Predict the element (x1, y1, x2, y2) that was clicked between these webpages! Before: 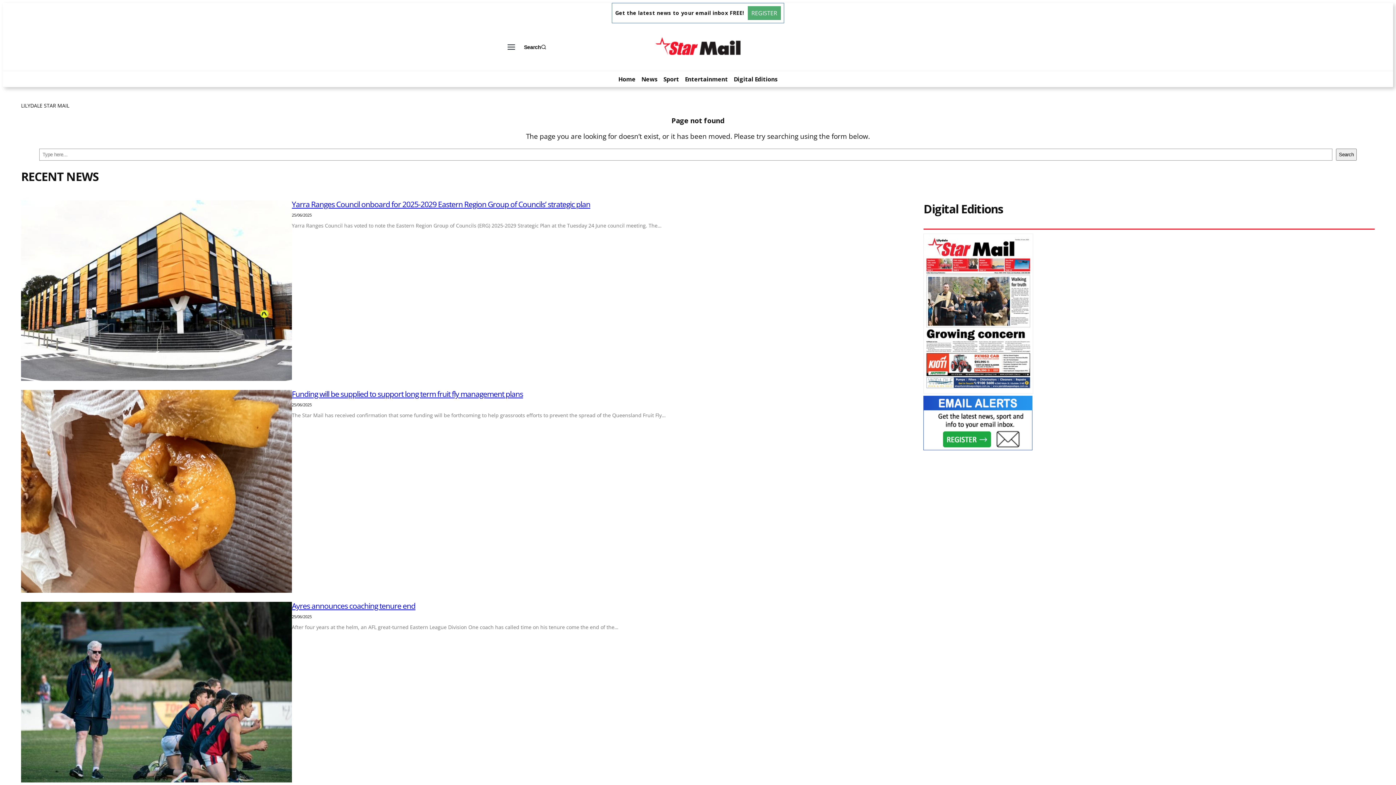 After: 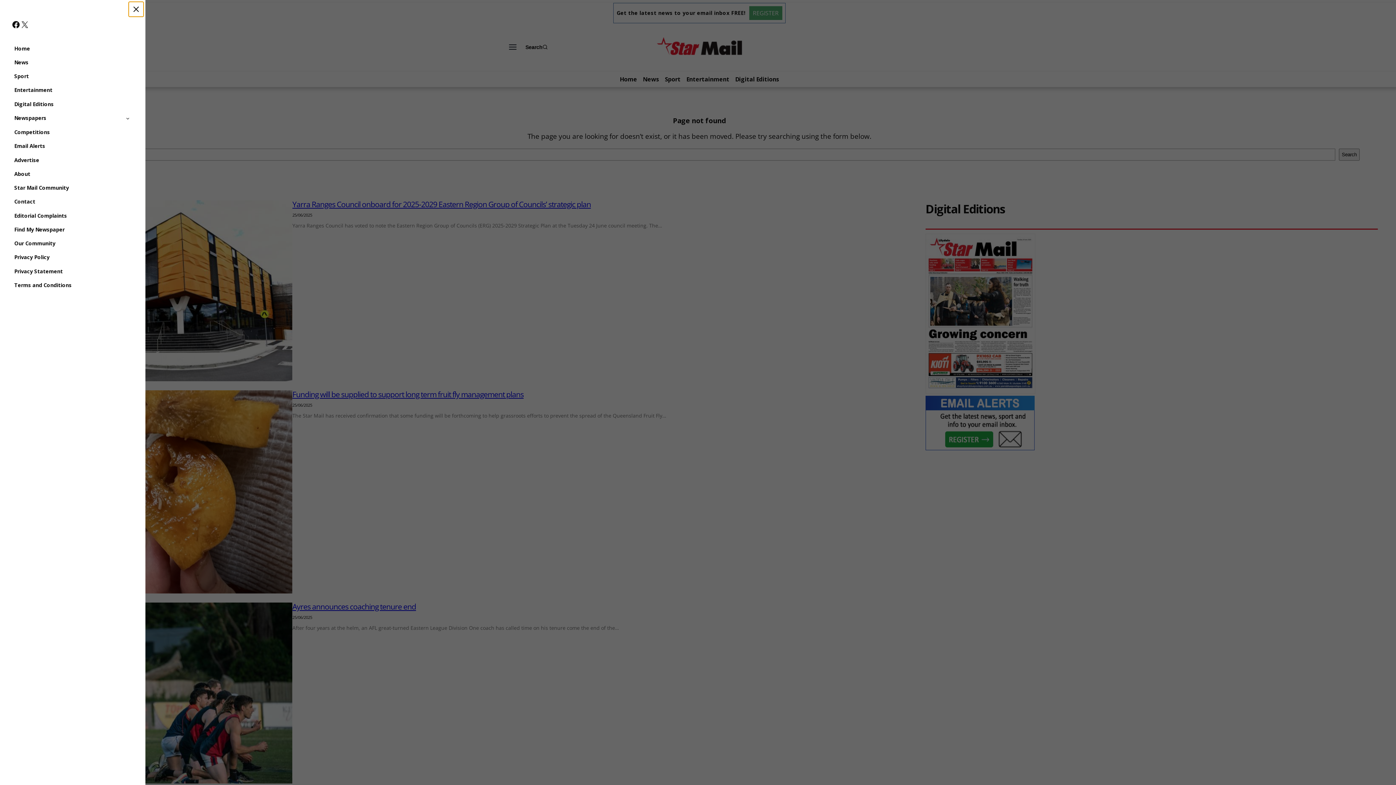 Action: bbox: (504, 39, 518, 54) label: Toggle Menu